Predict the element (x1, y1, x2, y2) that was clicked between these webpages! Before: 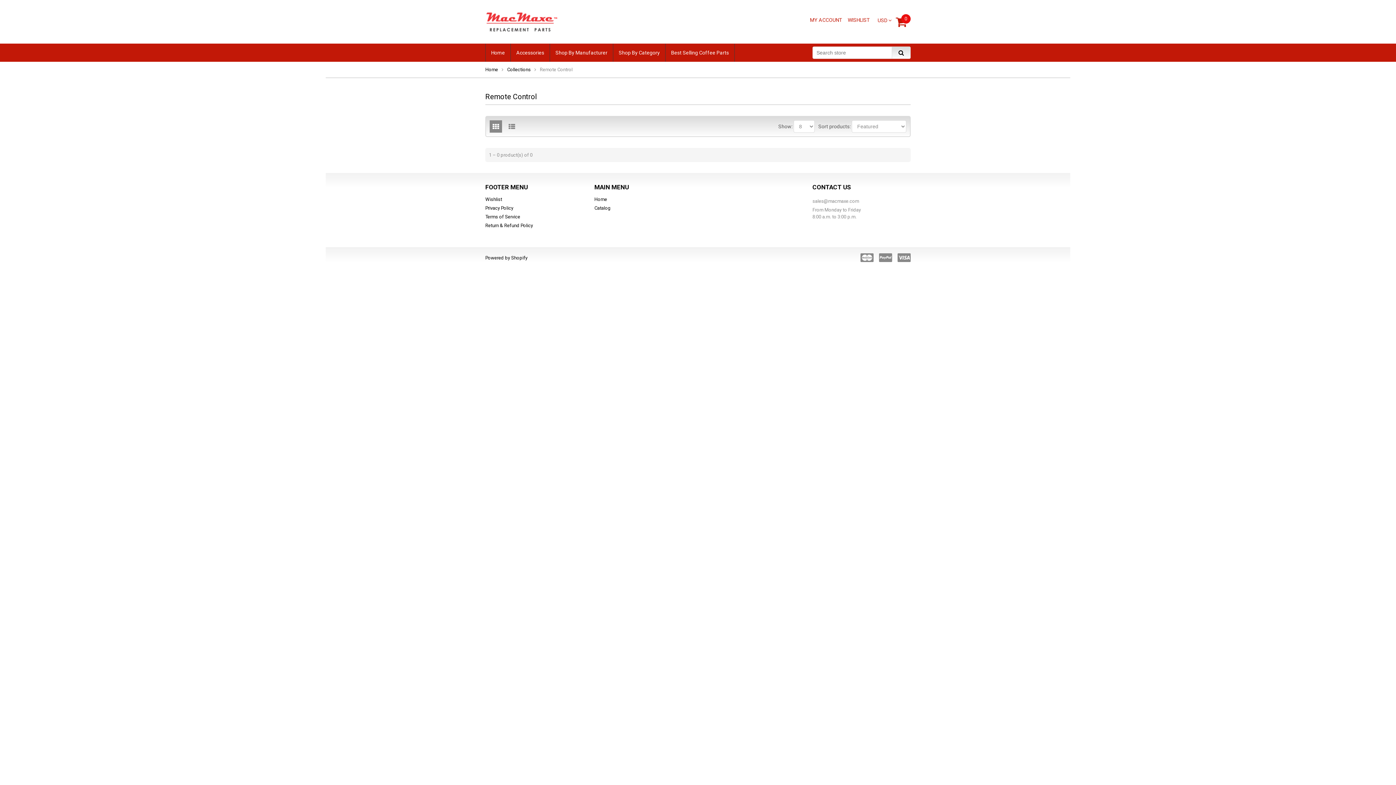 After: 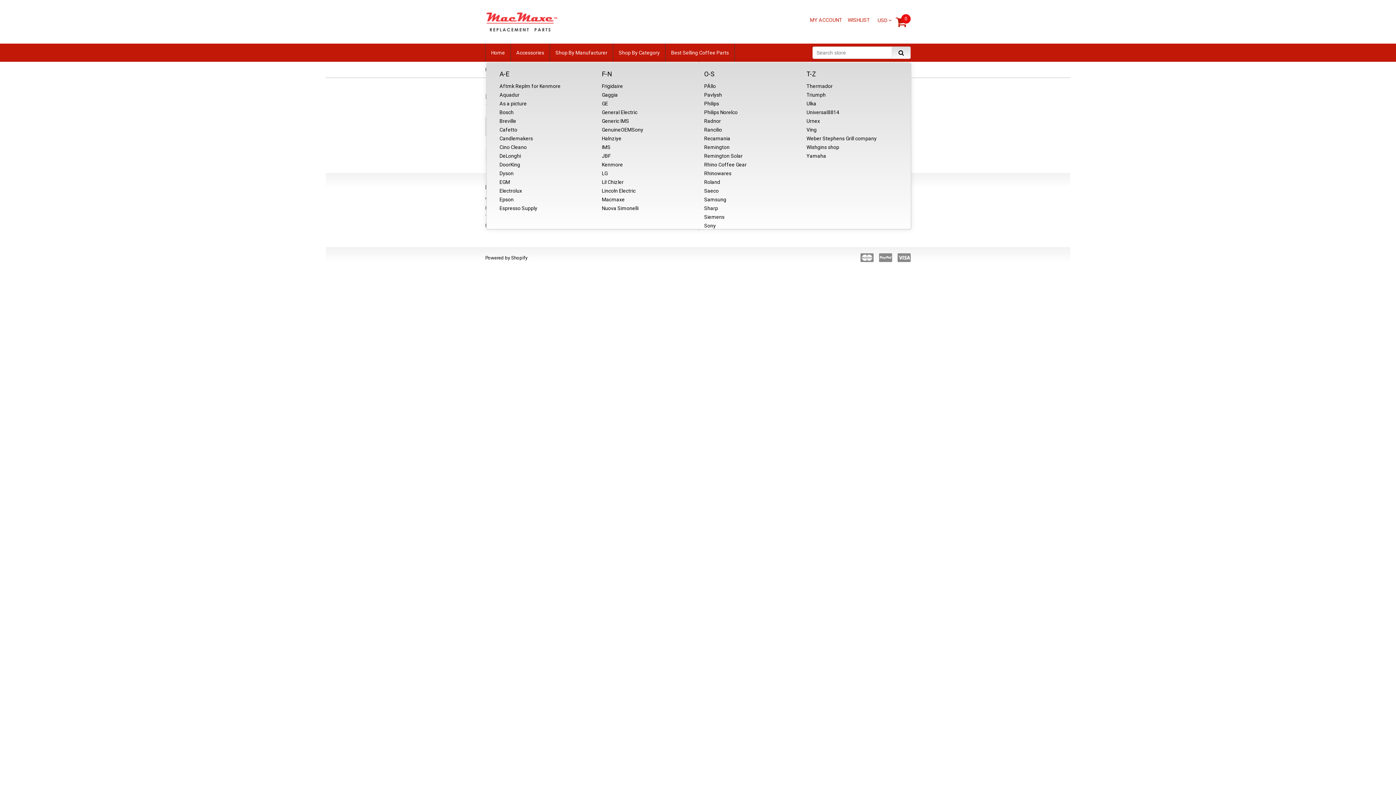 Action: label: Shop By Manufacturer bbox: (550, 43, 613, 61)